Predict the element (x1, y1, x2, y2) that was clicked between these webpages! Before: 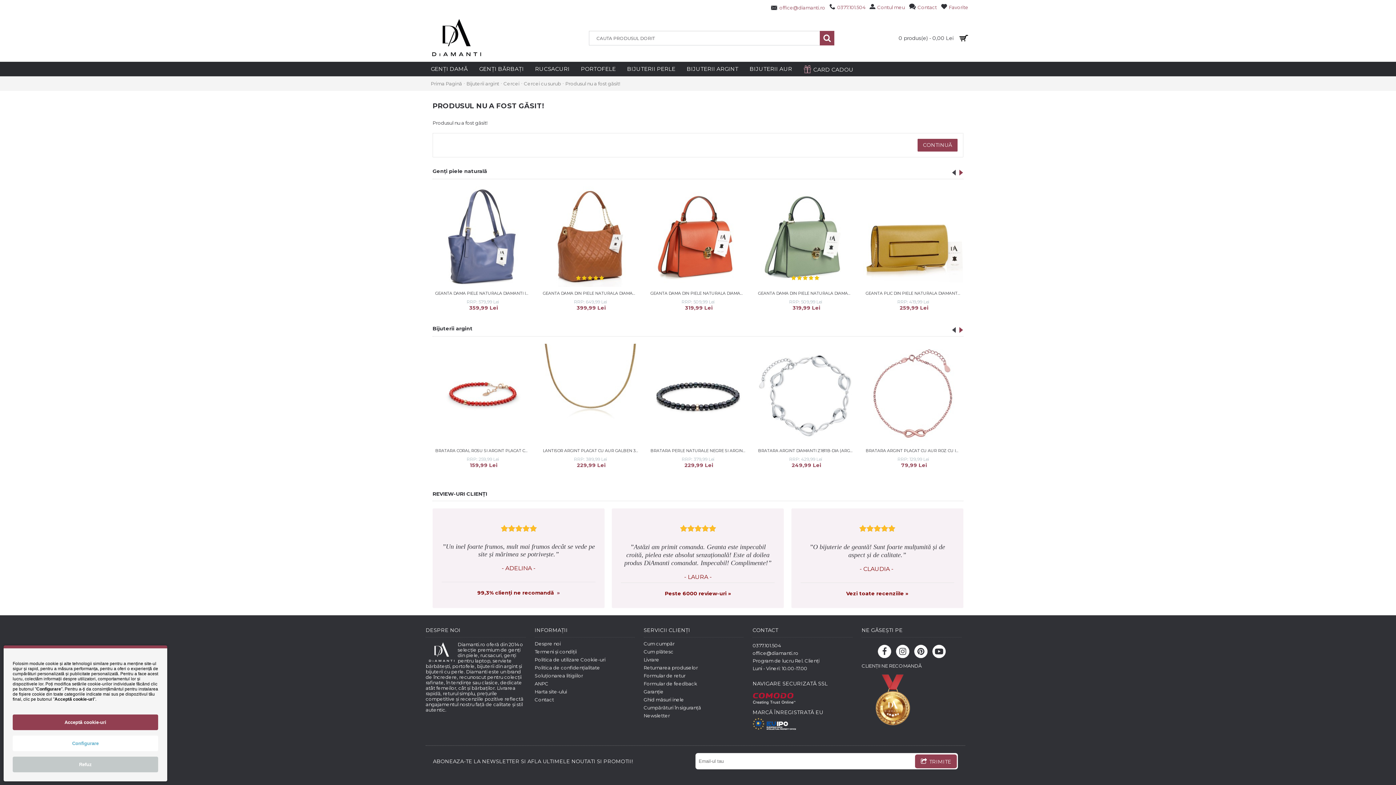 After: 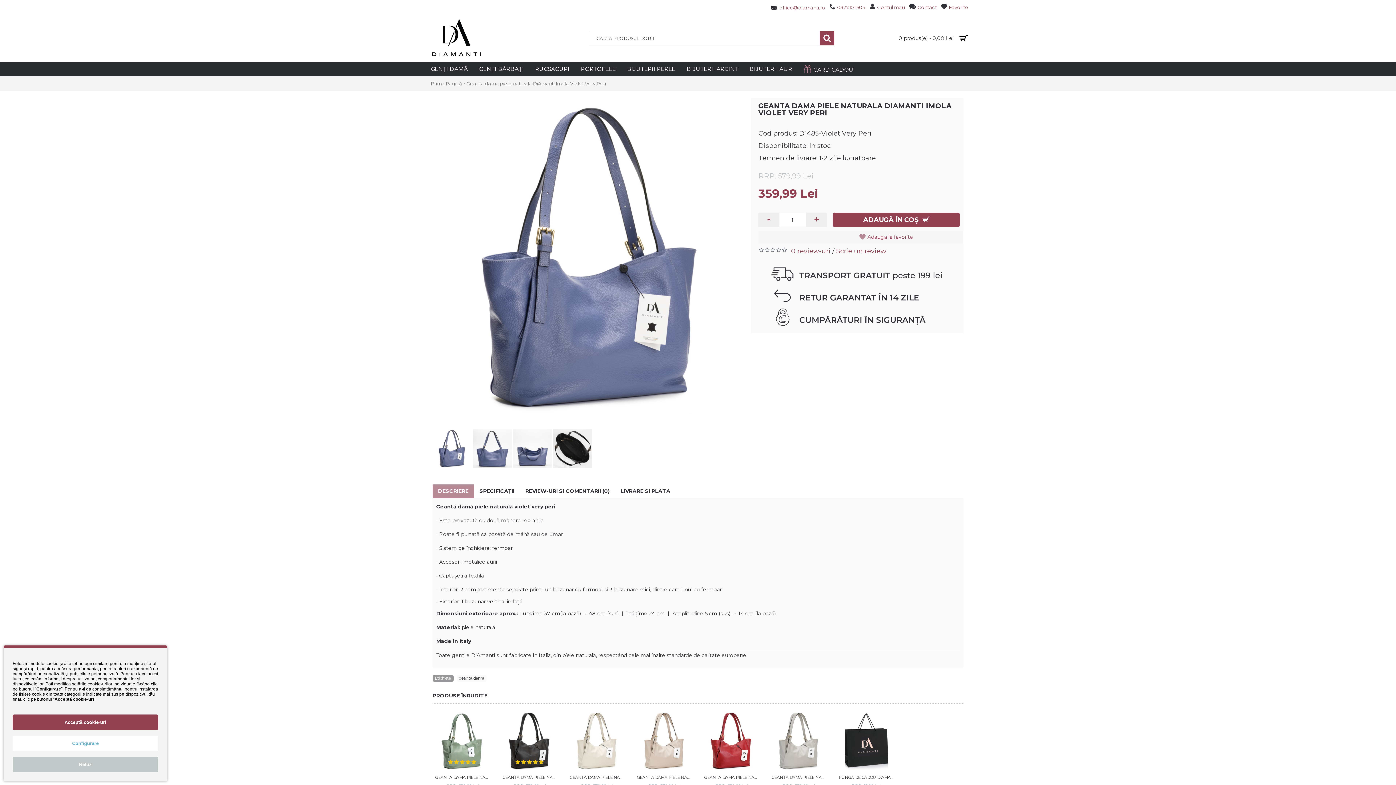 Action: bbox: (432, 186, 533, 286)